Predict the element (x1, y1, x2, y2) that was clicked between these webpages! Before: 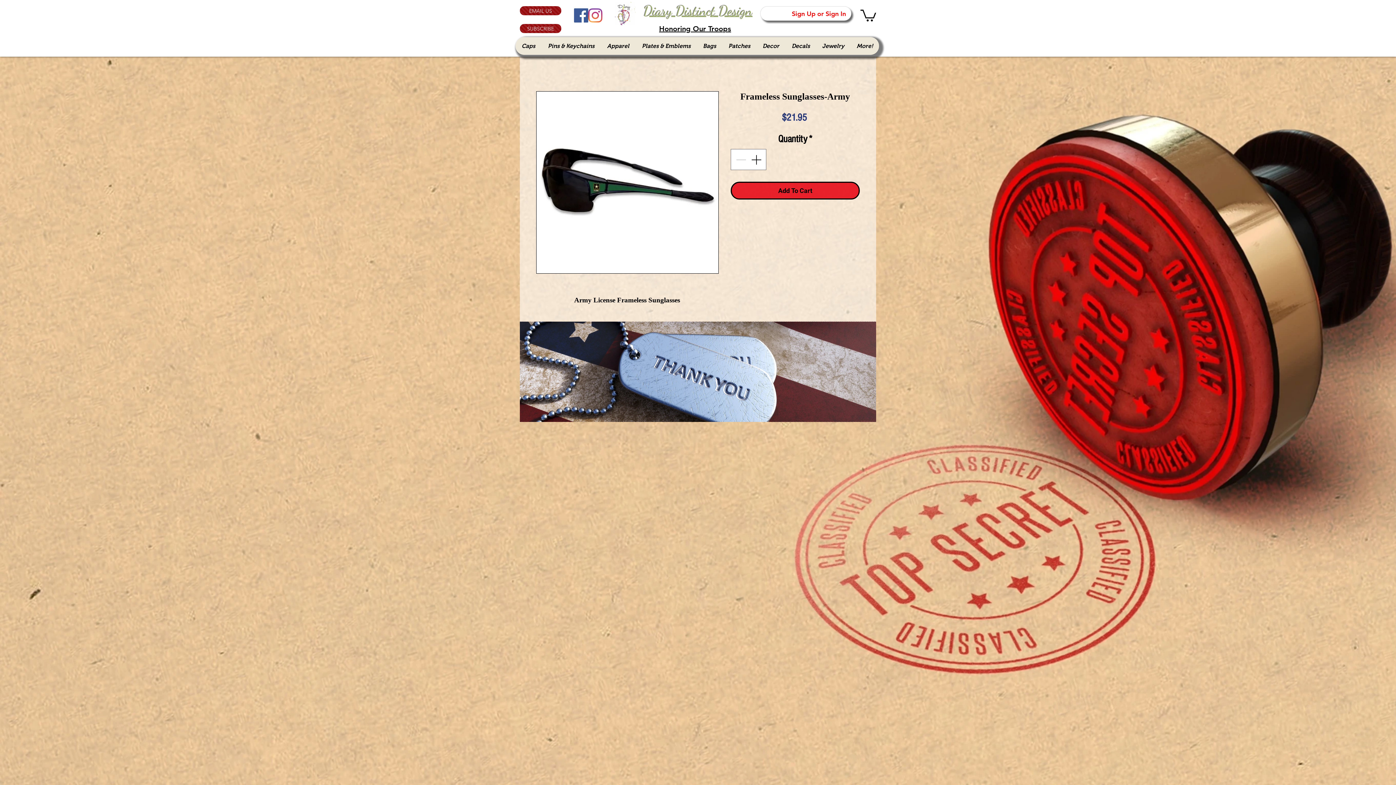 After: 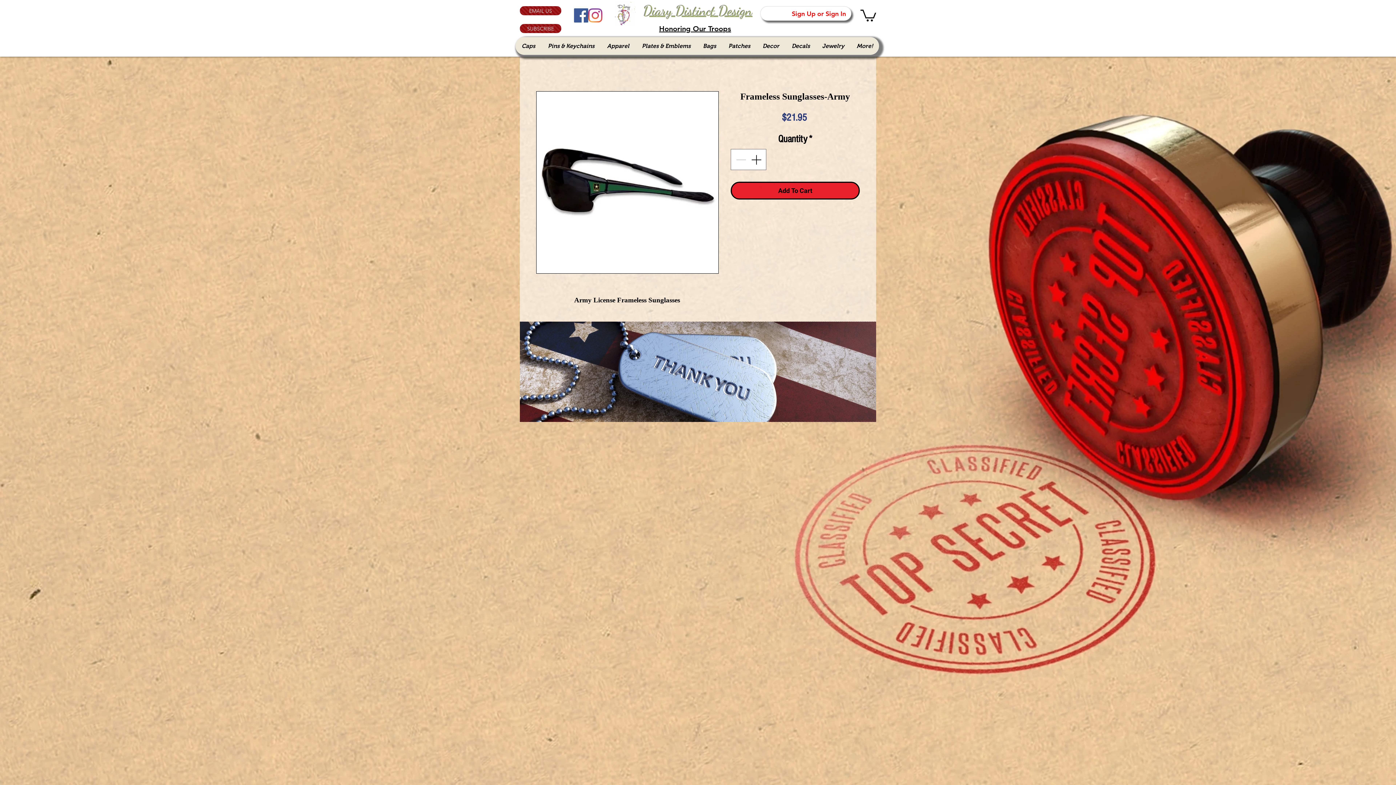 Action: label: Instagram bbox: (588, 8, 602, 22)